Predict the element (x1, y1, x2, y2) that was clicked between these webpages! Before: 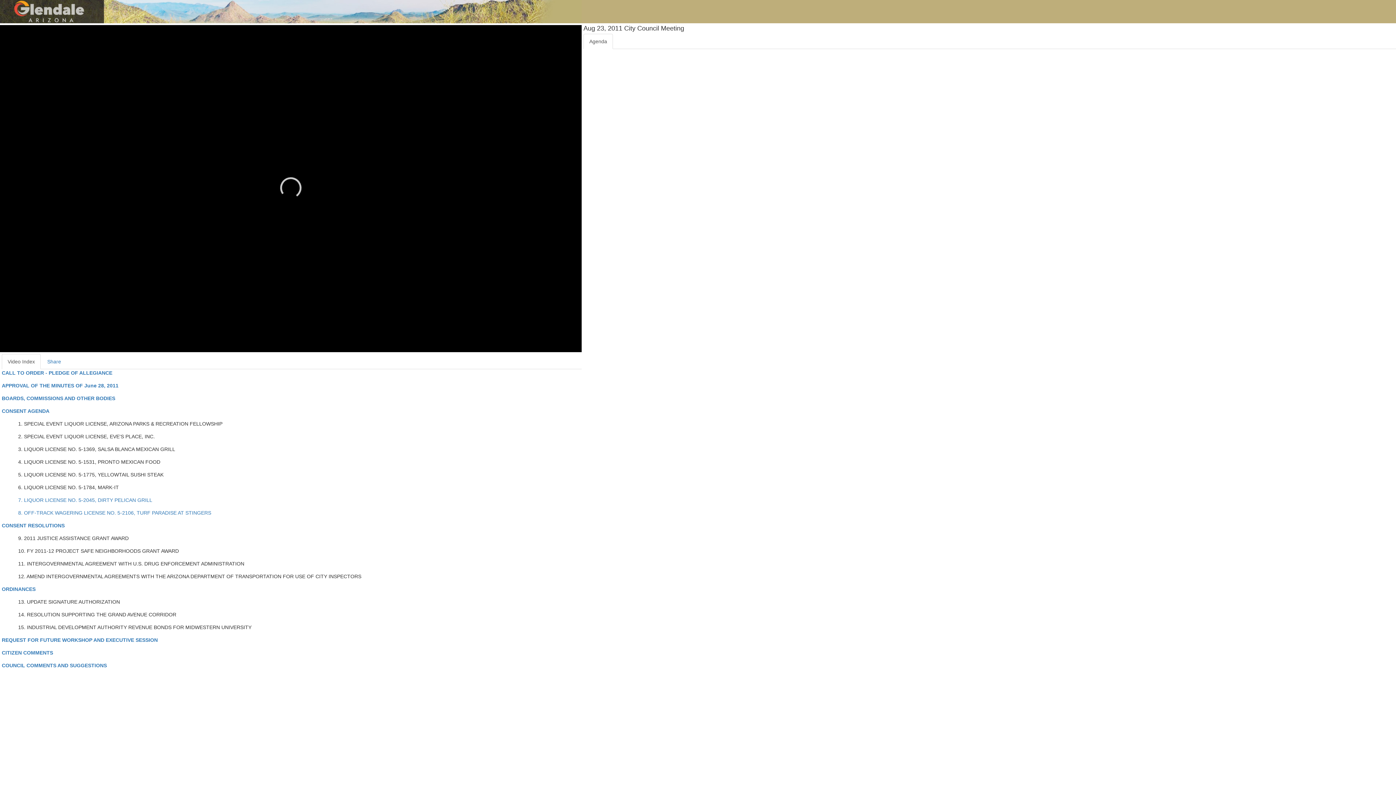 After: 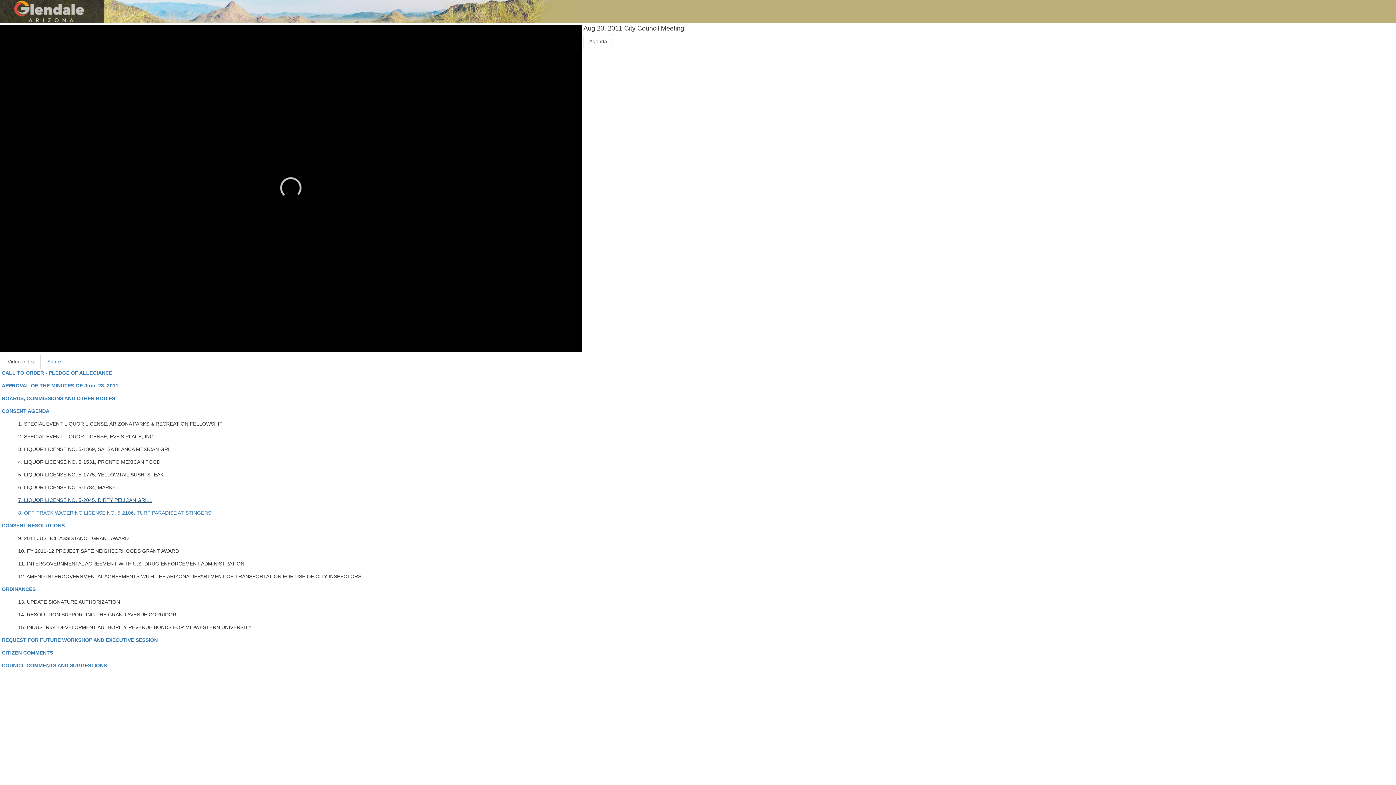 Action: label: 7. LIQUOR LICENSE NO. 5-2045, DIRTY PELICAN GRILL bbox: (18, 497, 152, 503)